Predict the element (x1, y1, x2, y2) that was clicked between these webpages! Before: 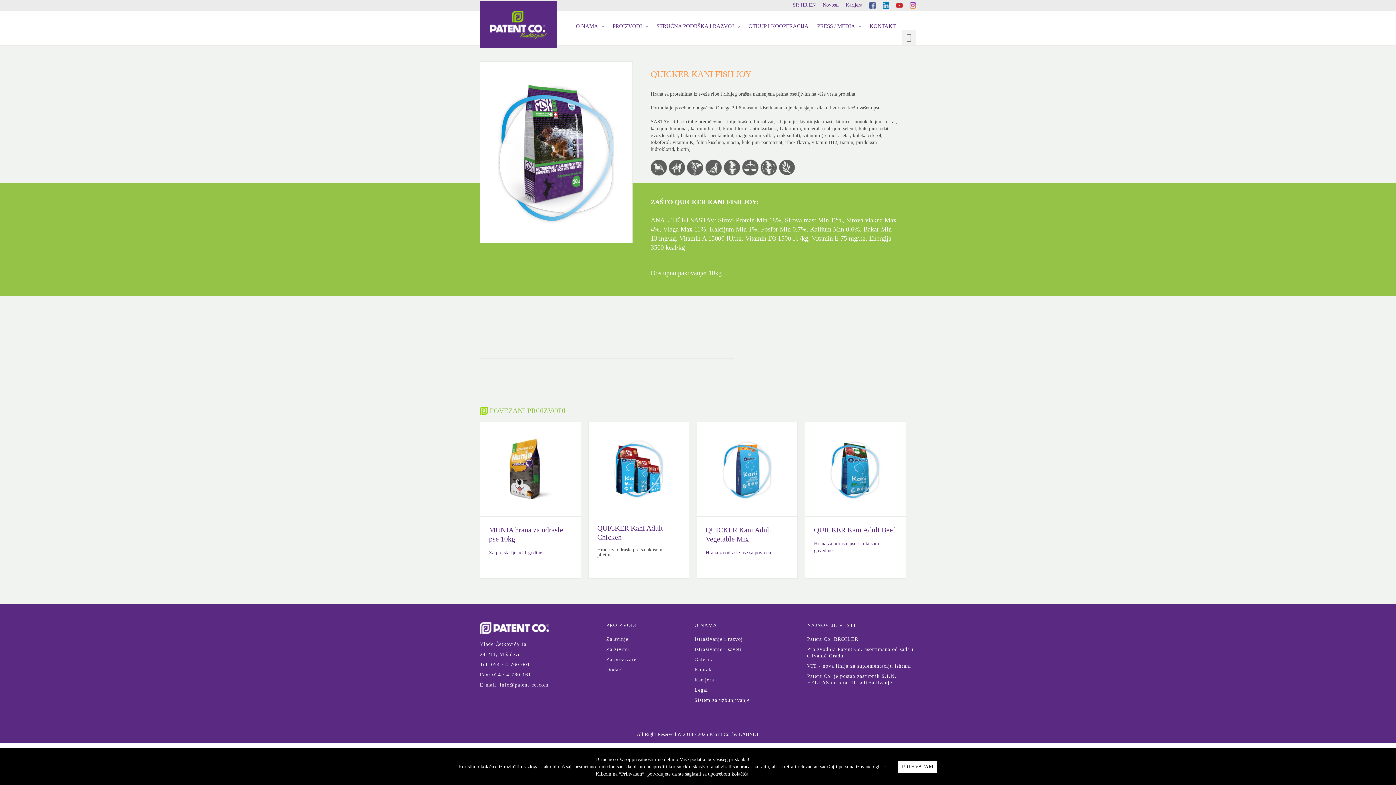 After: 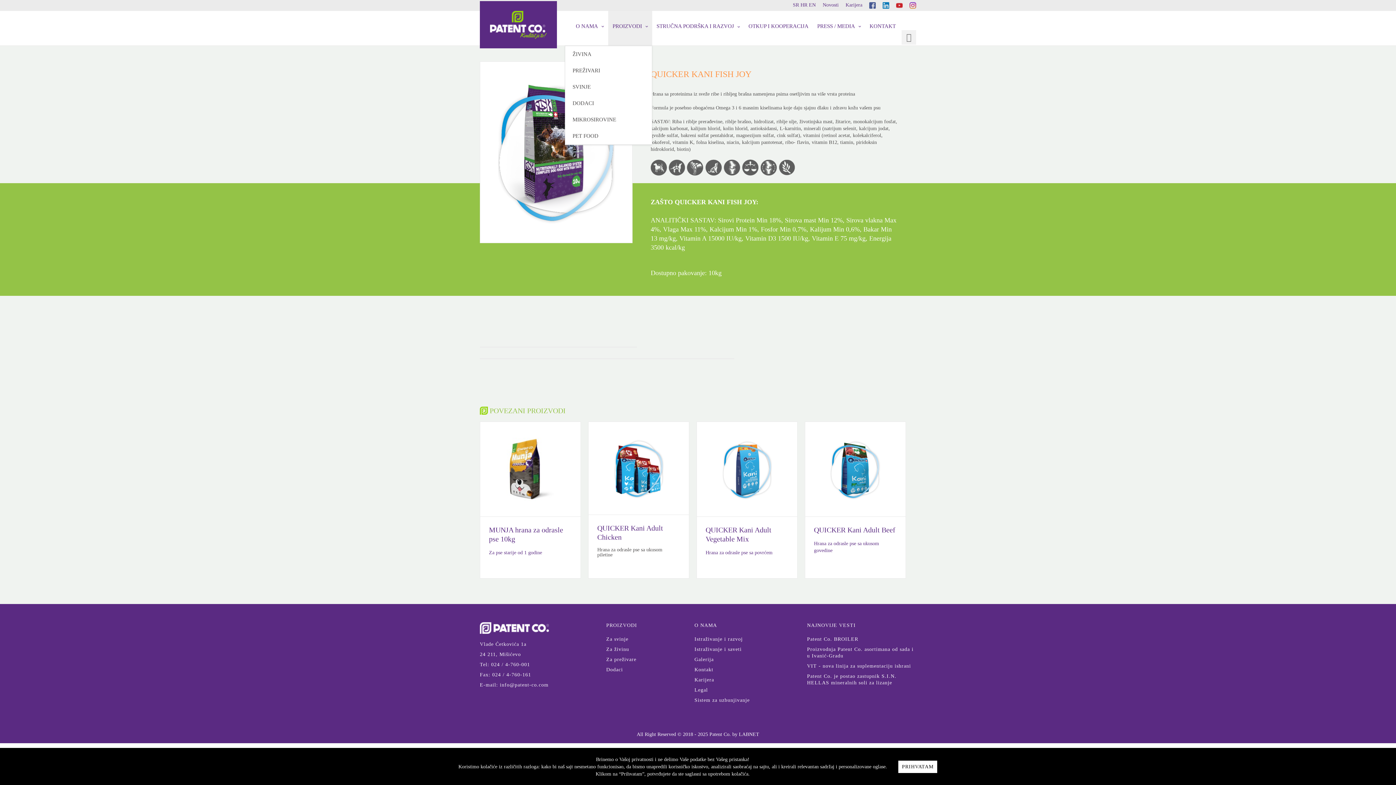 Action: bbox: (608, 10, 652, 45) label: PROIZVODI